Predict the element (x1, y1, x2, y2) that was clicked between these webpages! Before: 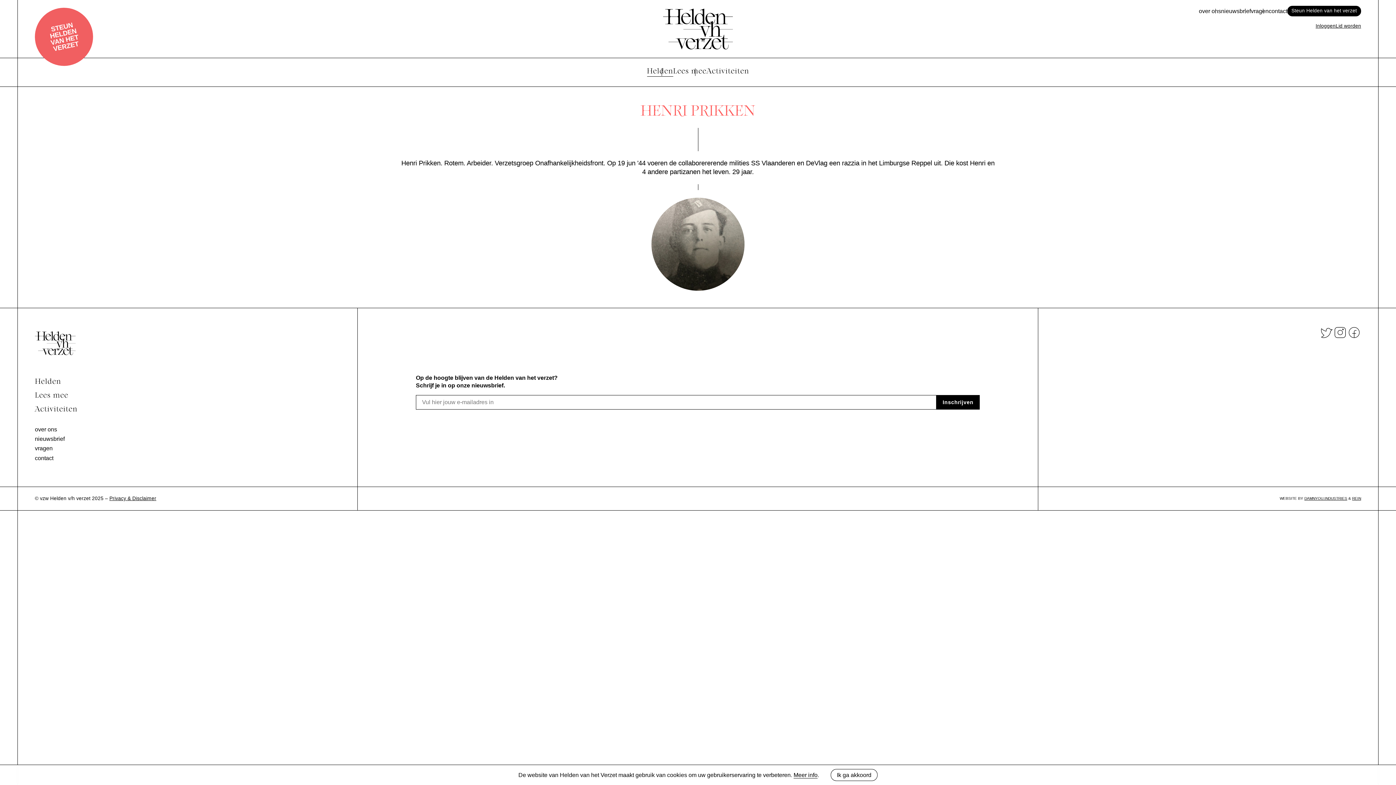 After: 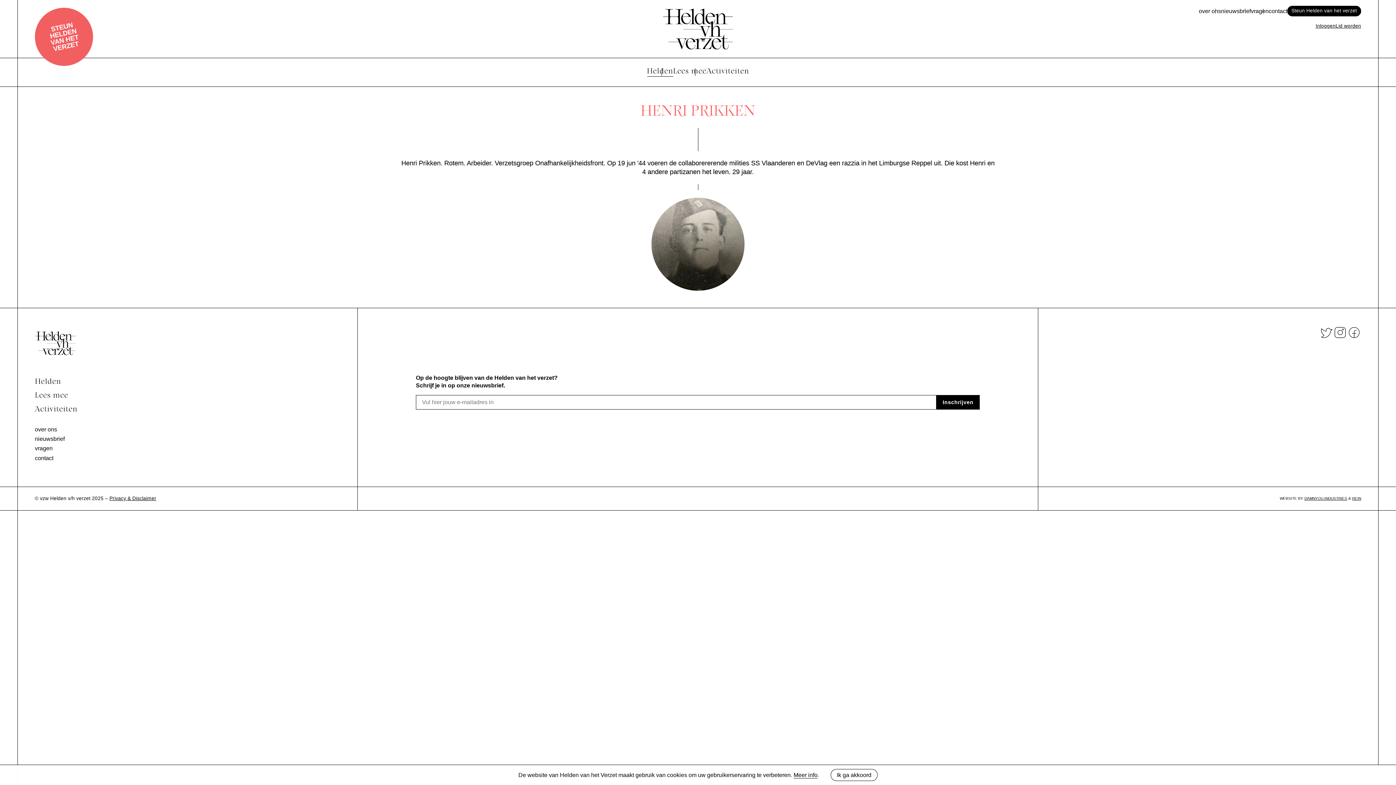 Action: bbox: (1352, 496, 1361, 500) label: REIN